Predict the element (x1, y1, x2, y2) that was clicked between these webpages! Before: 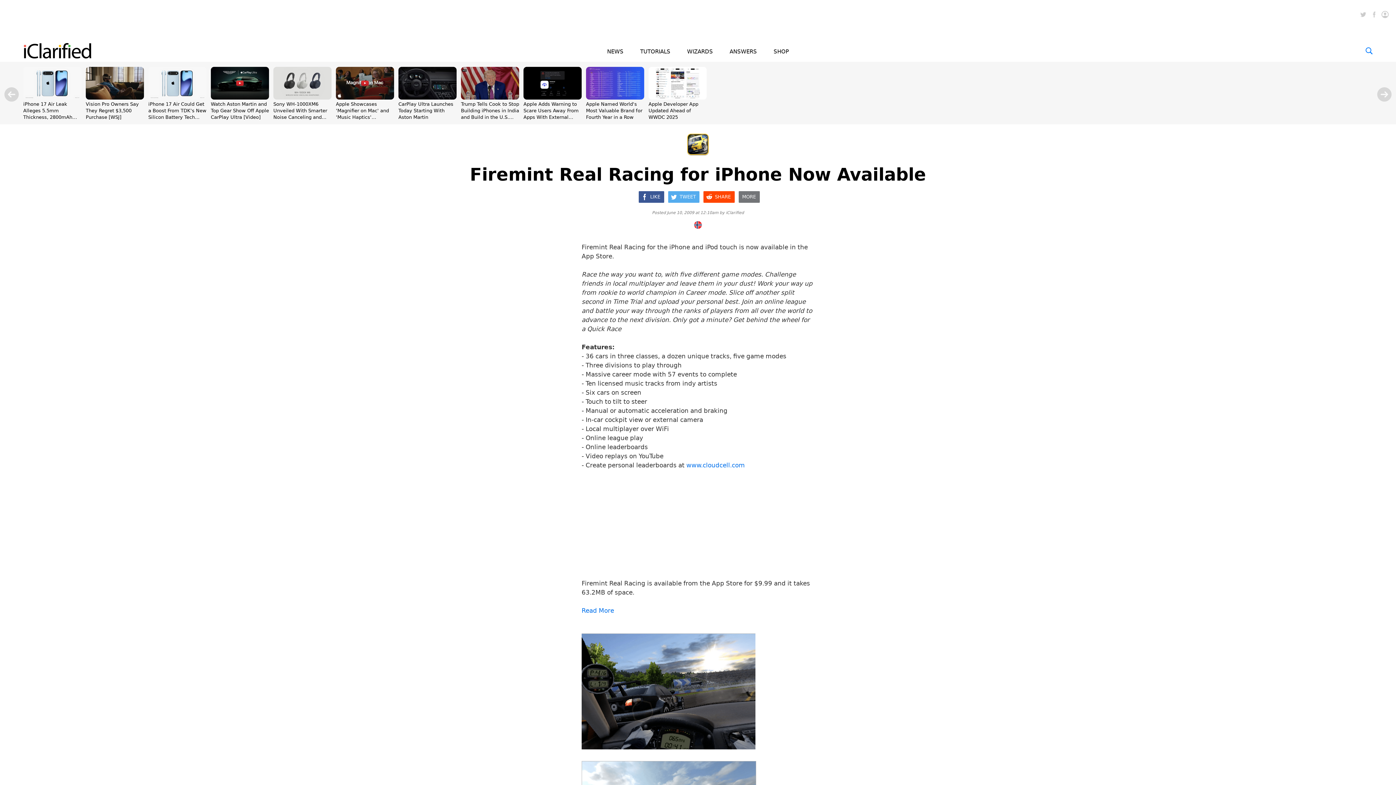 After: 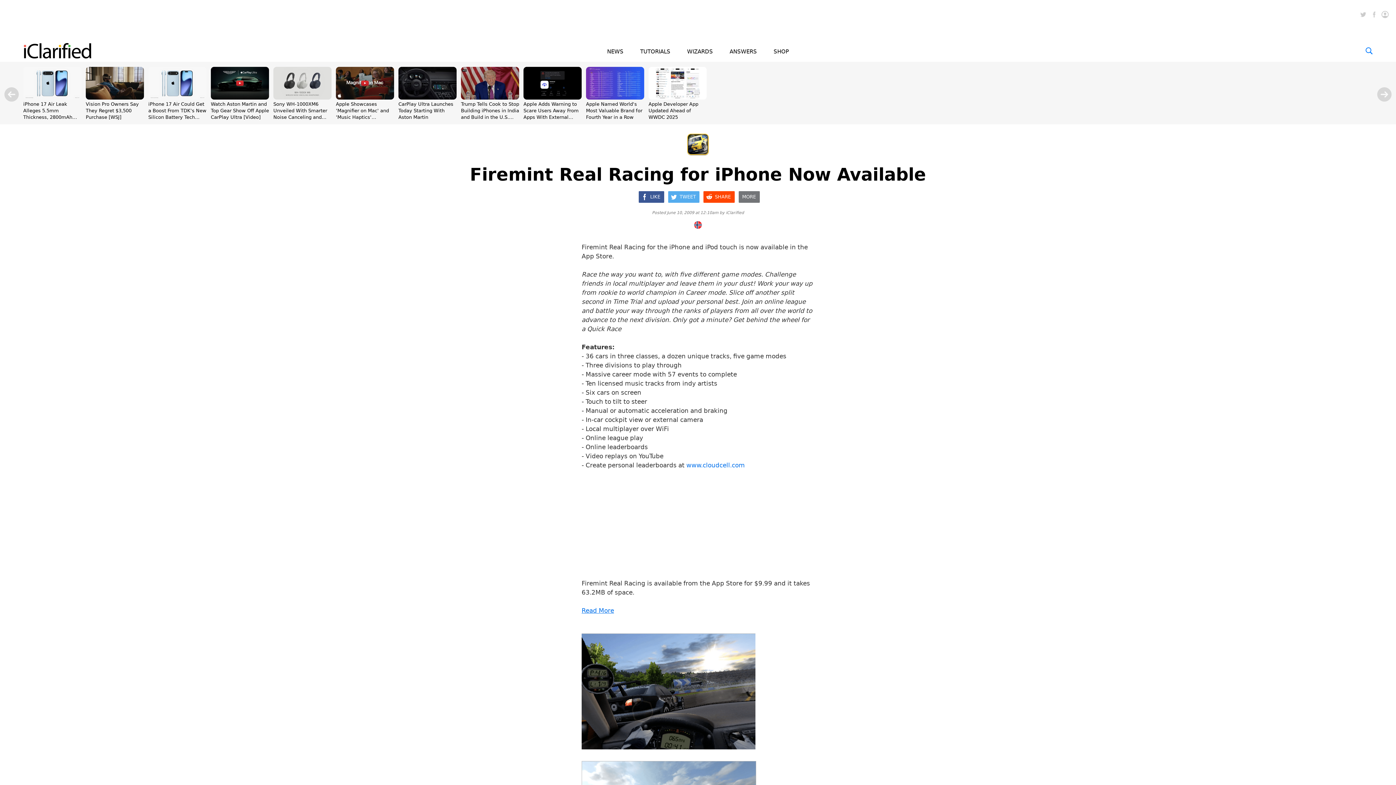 Action: label: Read More bbox: (581, 607, 614, 614)